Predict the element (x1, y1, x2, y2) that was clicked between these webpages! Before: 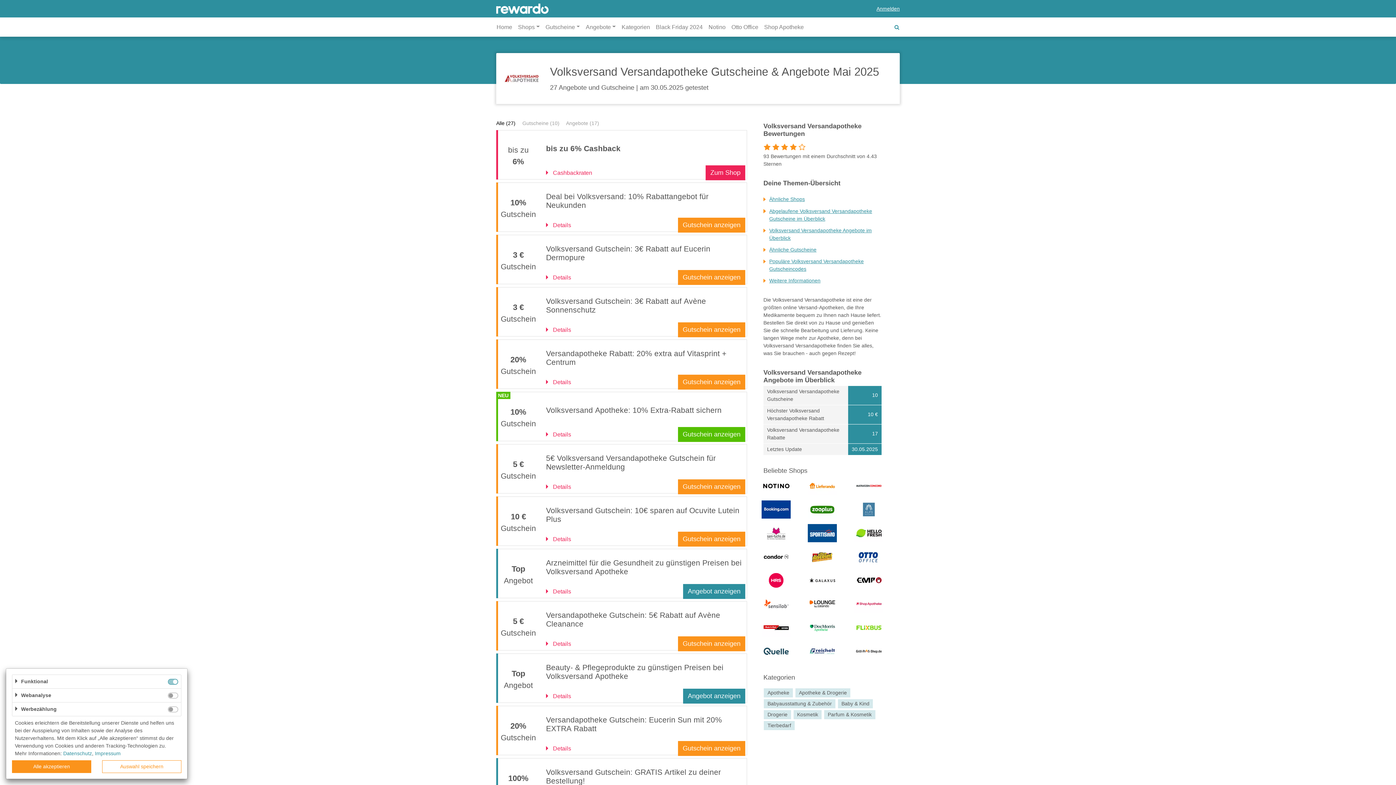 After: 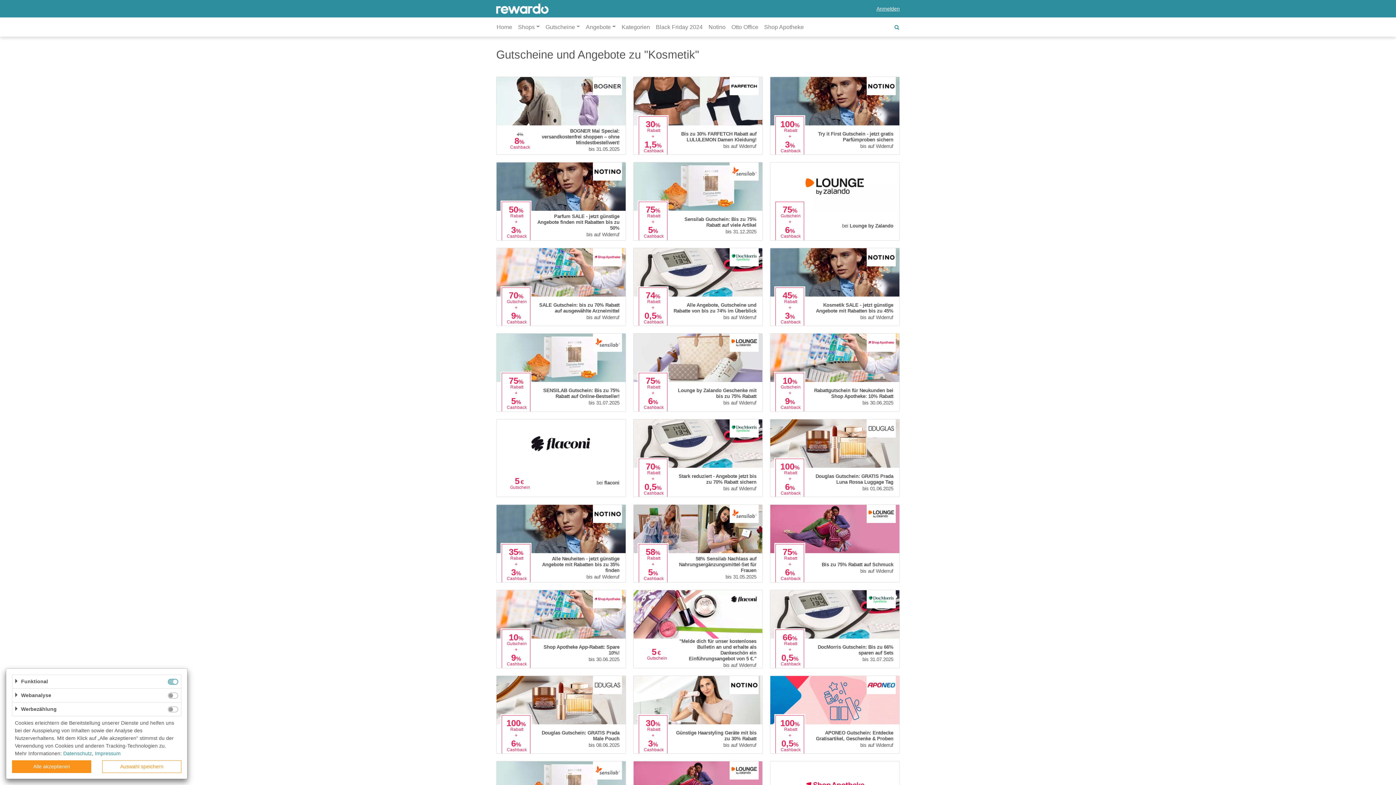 Action: bbox: (793, 710, 821, 719) label: Kosmetik